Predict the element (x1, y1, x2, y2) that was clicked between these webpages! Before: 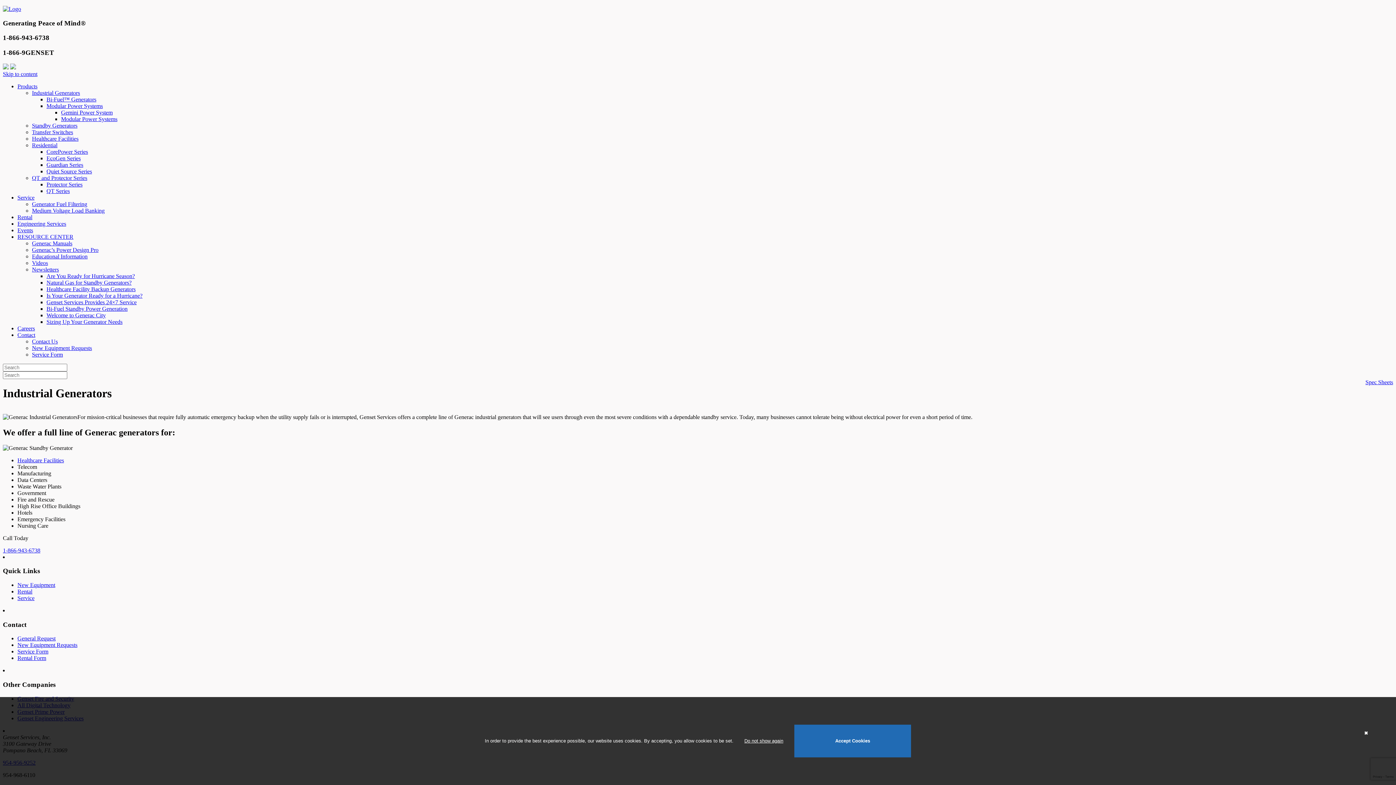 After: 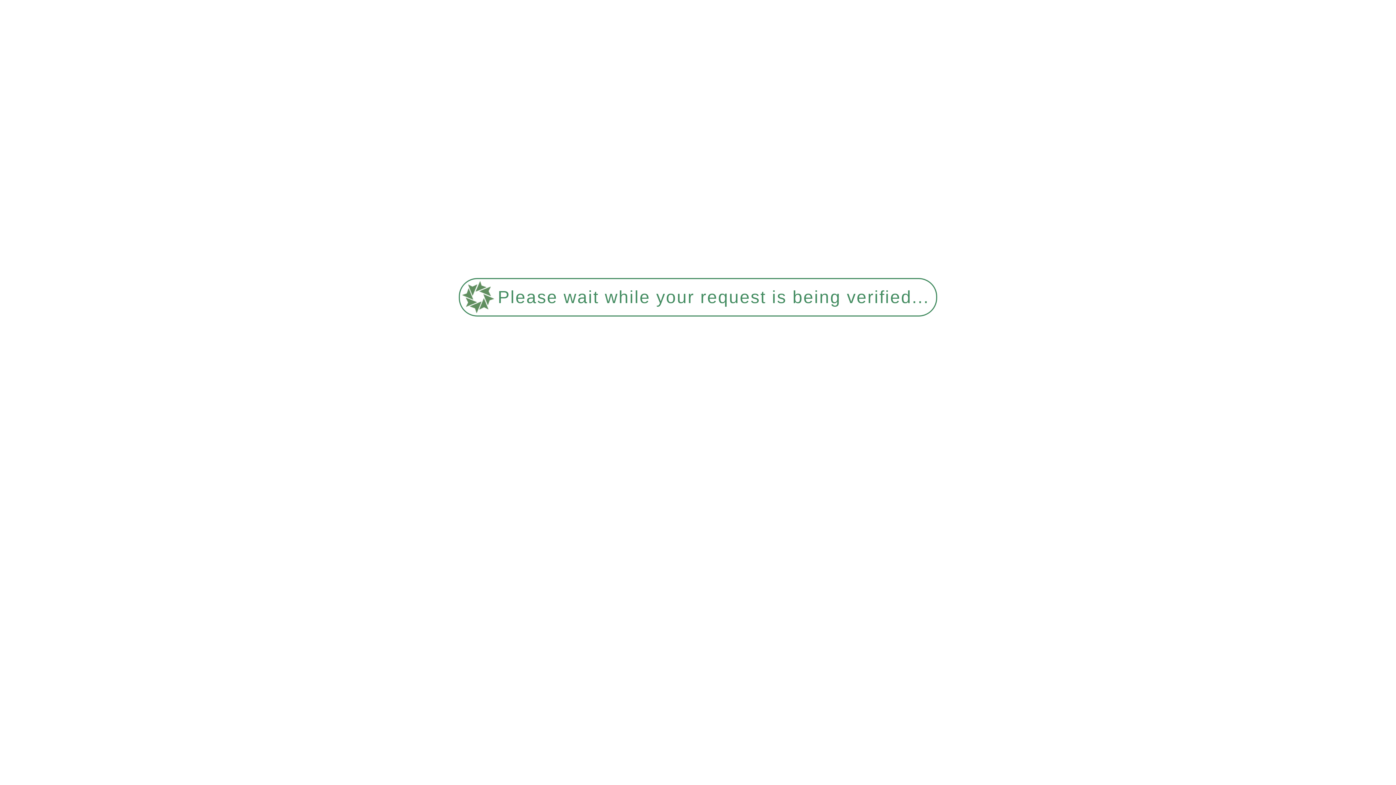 Action: bbox: (17, 325, 34, 331) label: Careers